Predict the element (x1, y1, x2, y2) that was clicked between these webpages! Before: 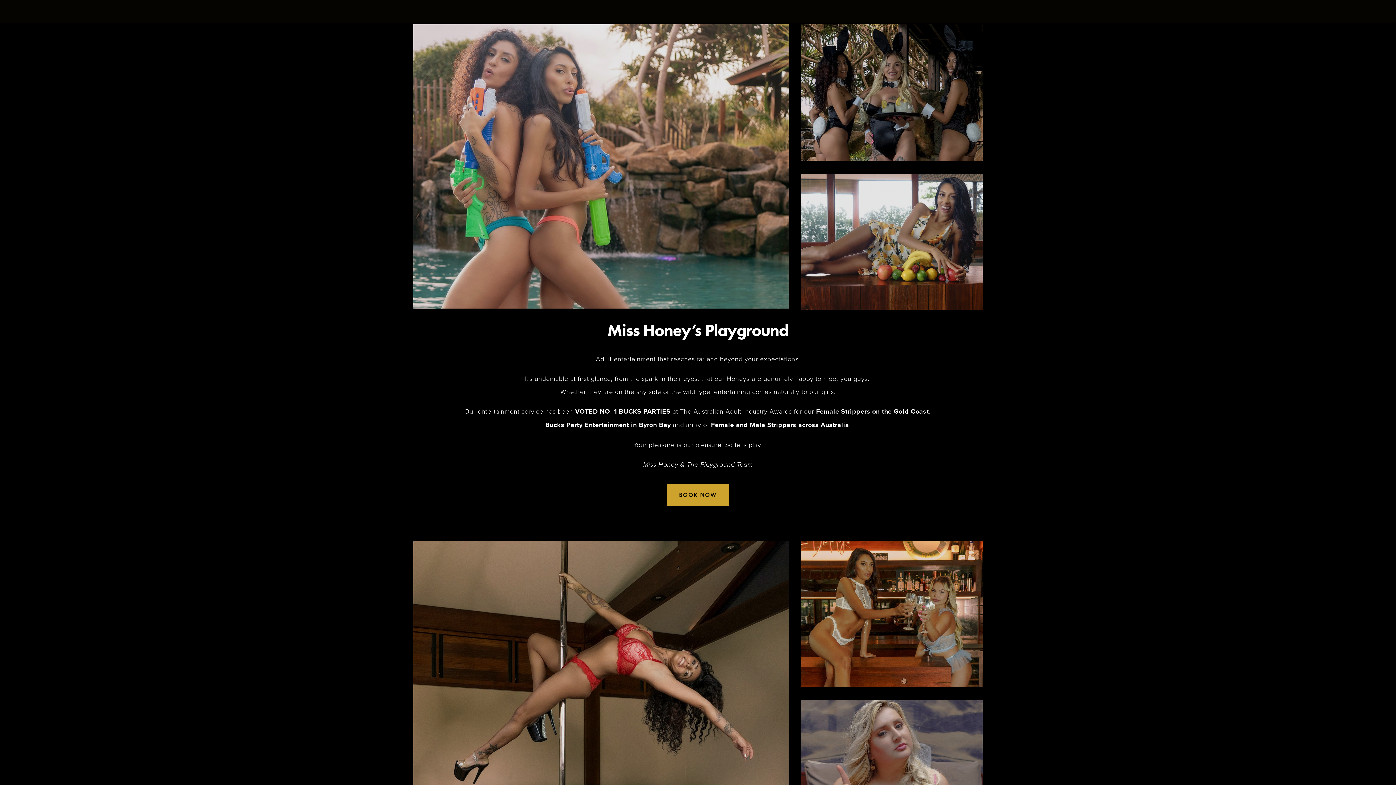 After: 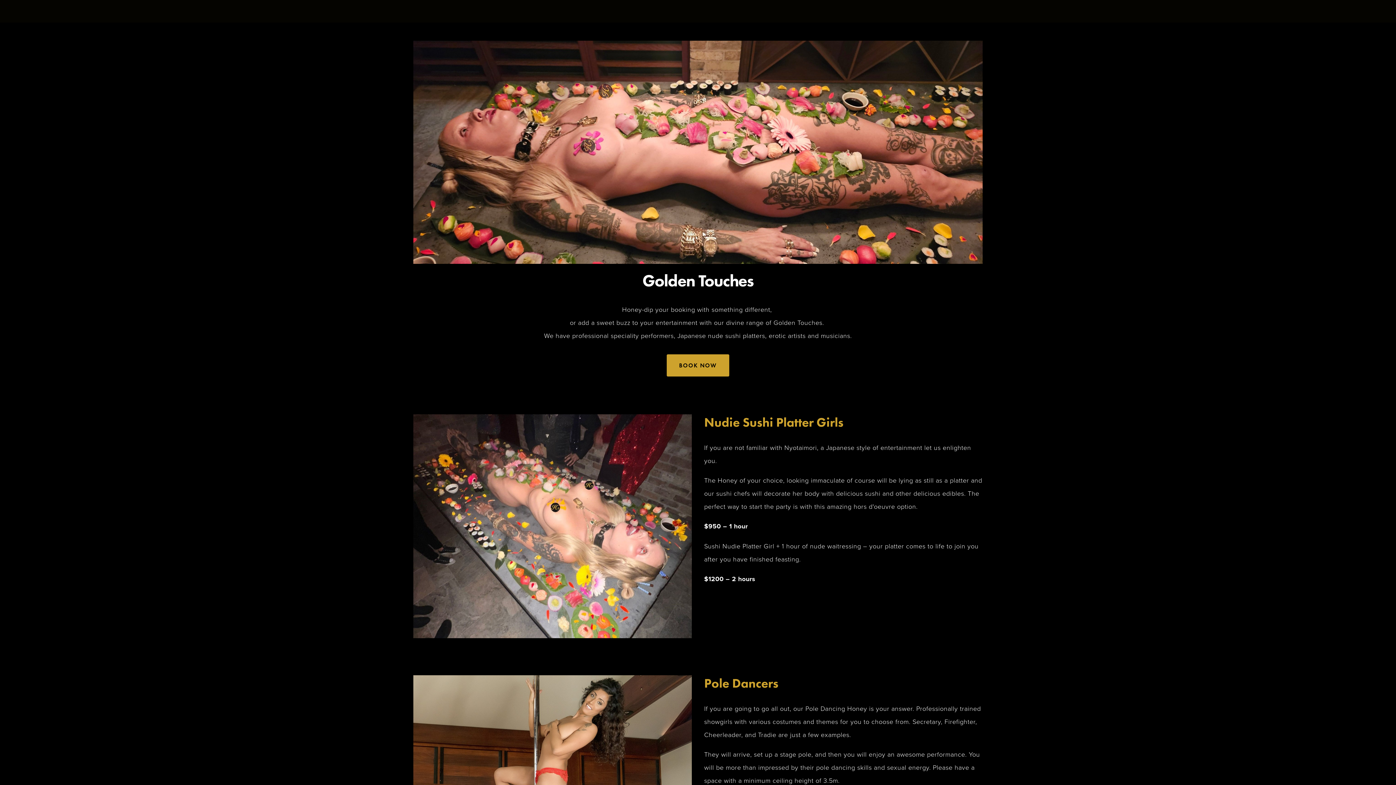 Action: bbox: (413, 541, 788, 881)